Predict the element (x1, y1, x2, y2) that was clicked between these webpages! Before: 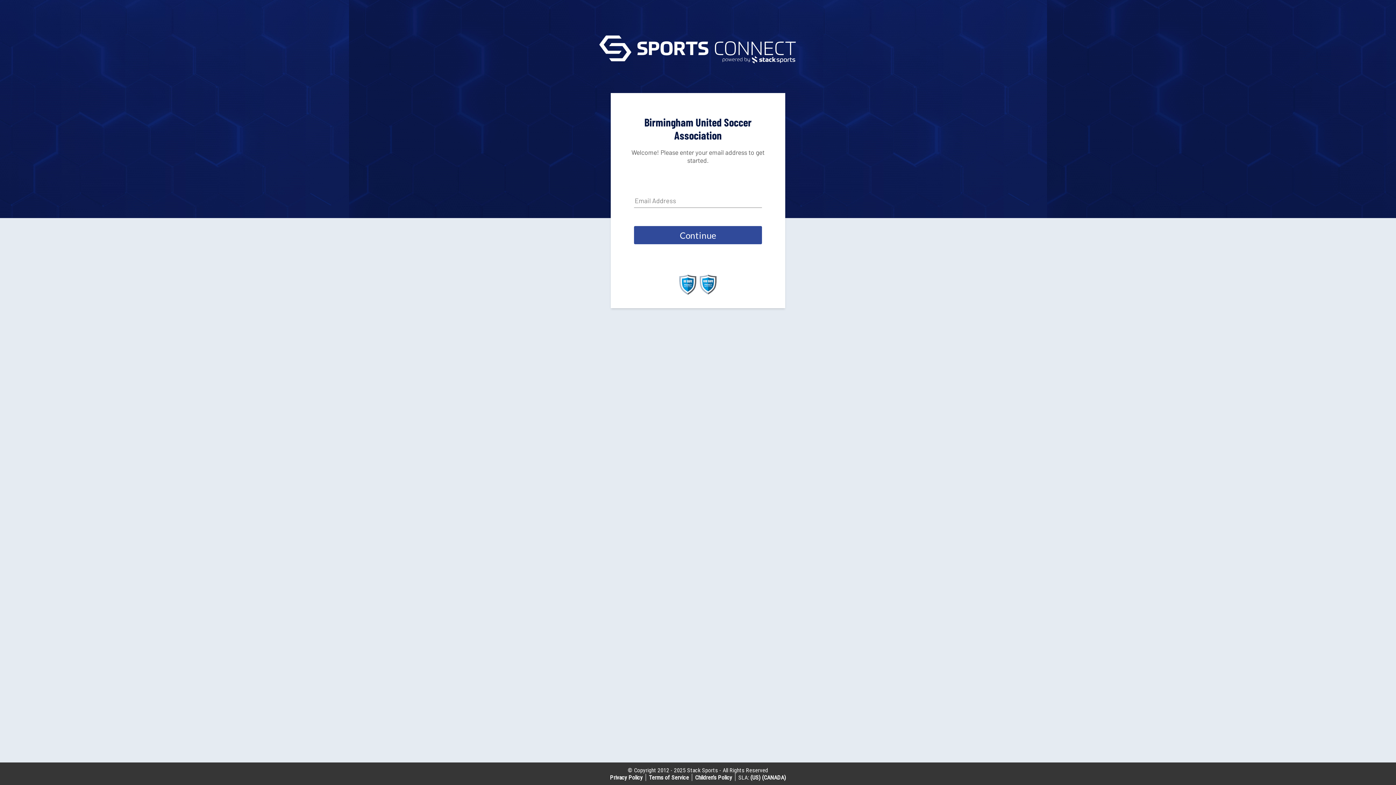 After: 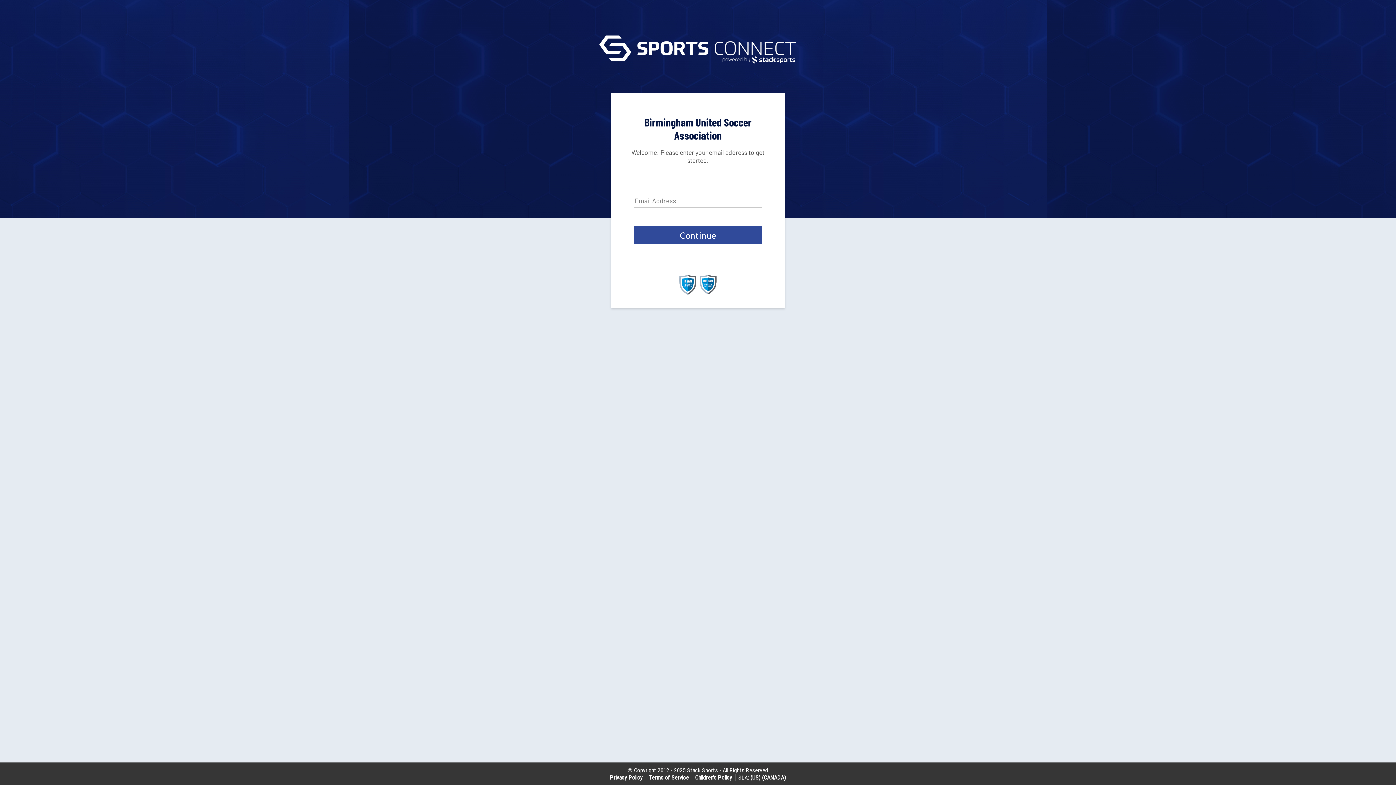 Action: bbox: (699, 289, 717, 296)